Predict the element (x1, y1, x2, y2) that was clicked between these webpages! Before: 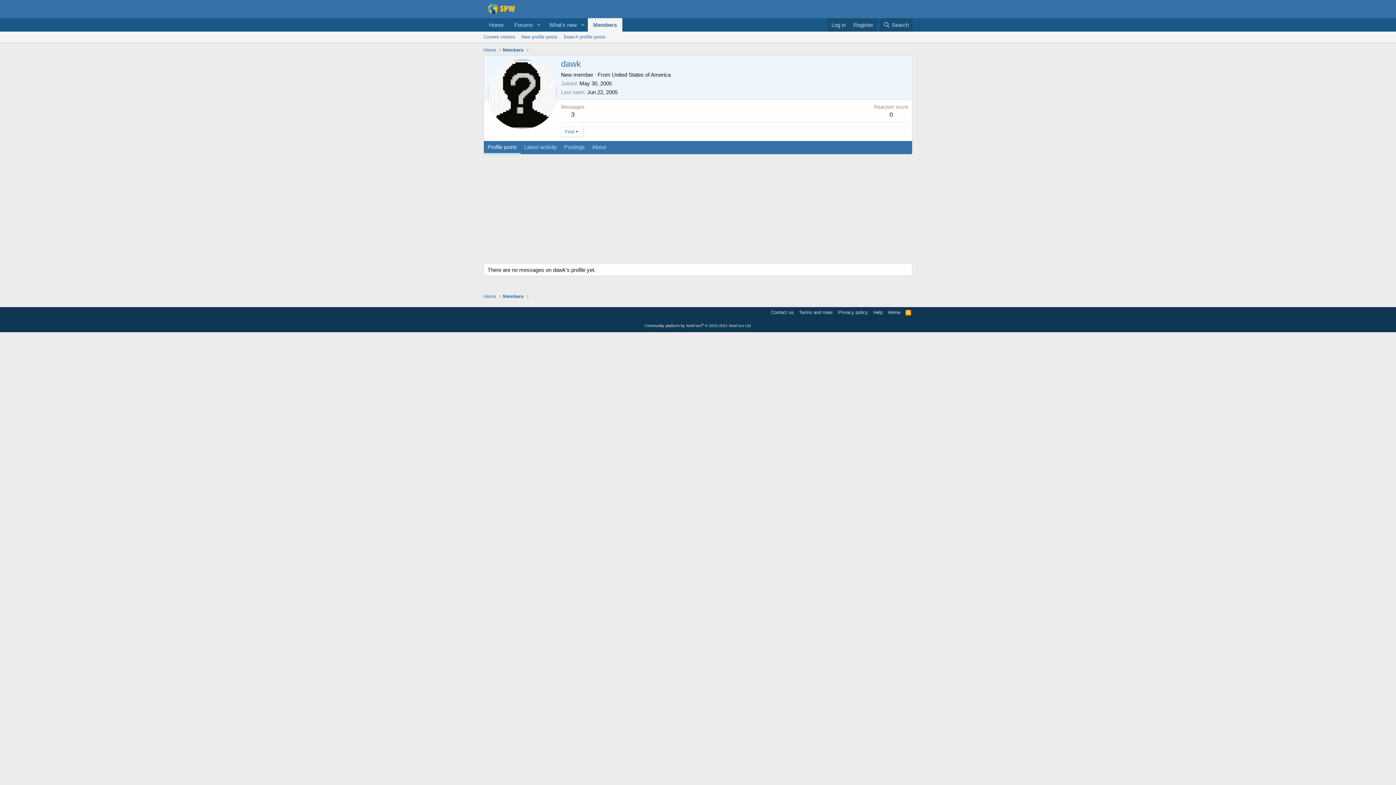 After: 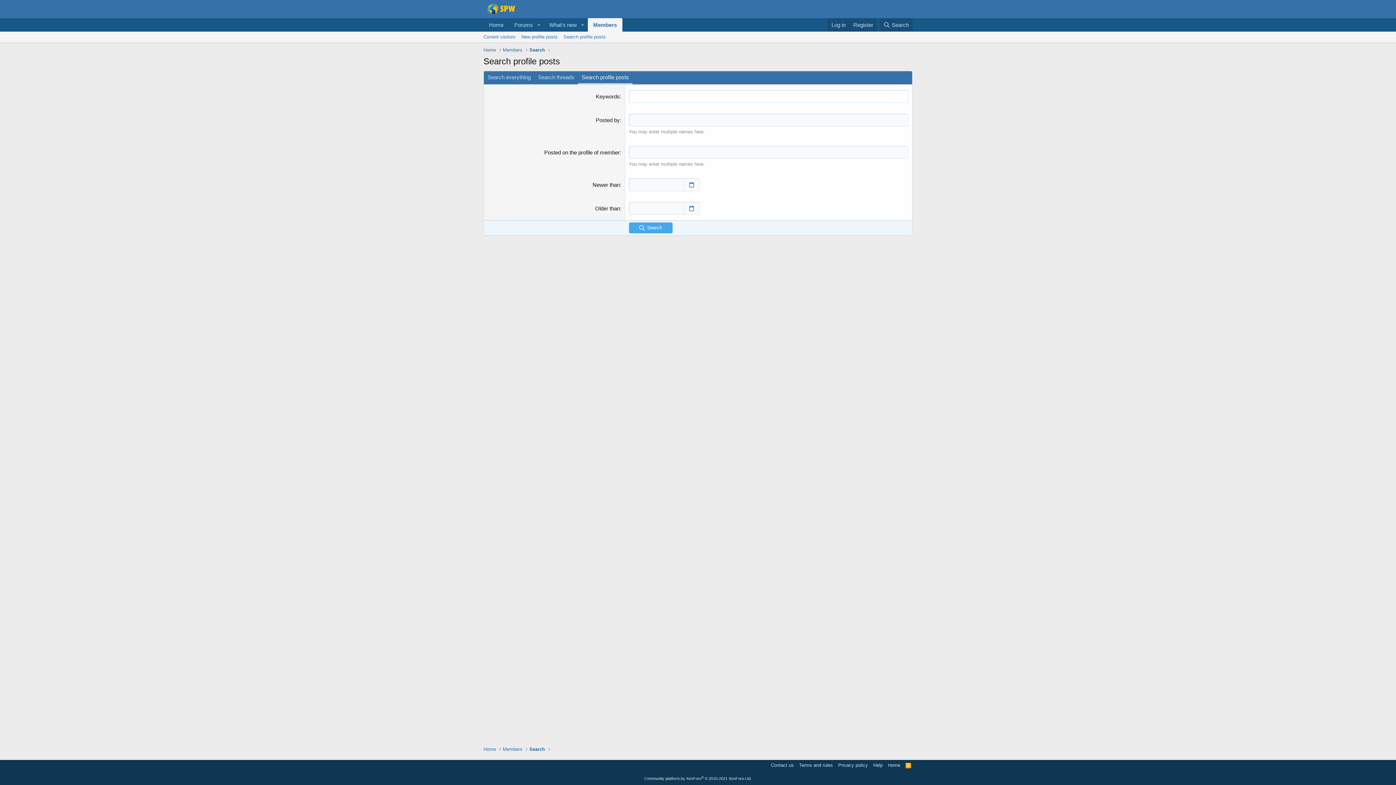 Action: label: Search profile posts bbox: (560, 31, 608, 42)